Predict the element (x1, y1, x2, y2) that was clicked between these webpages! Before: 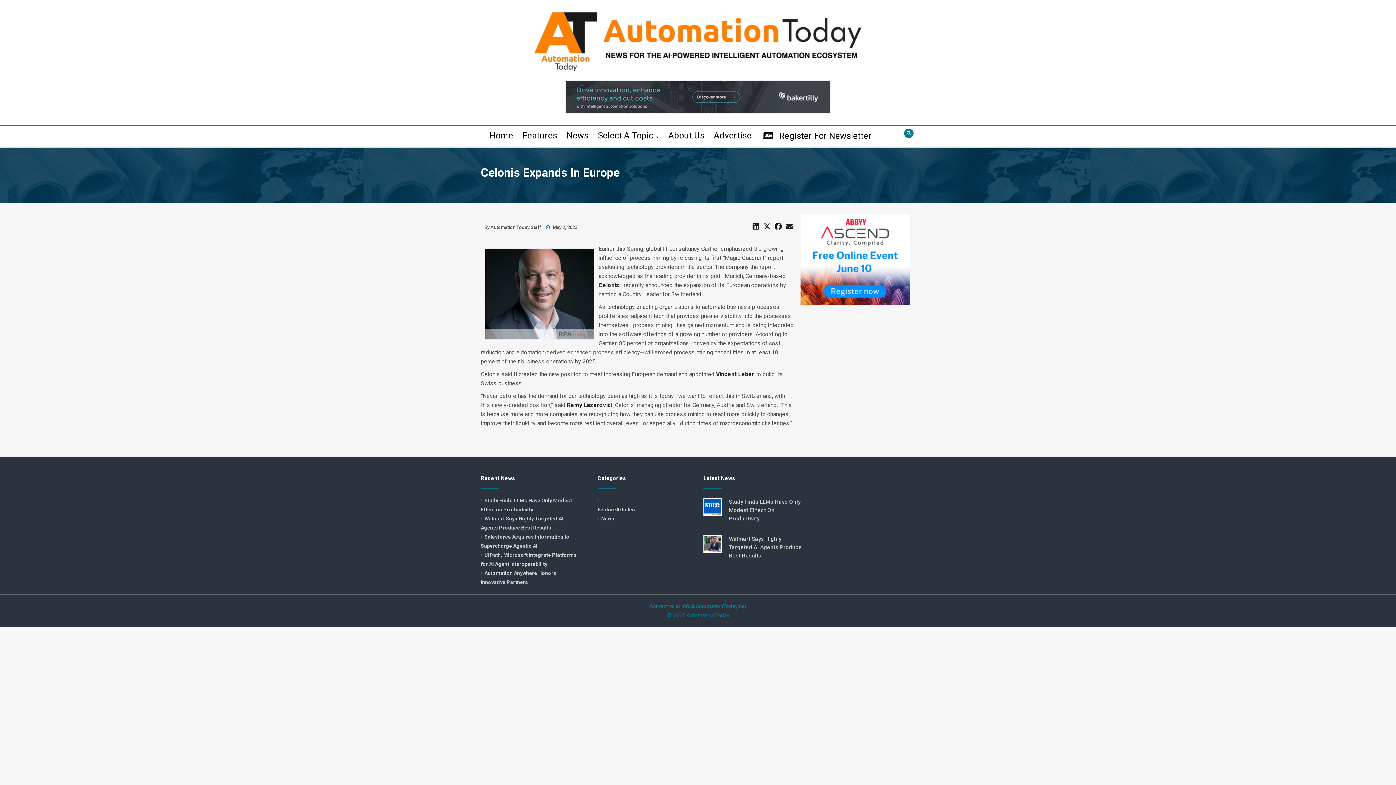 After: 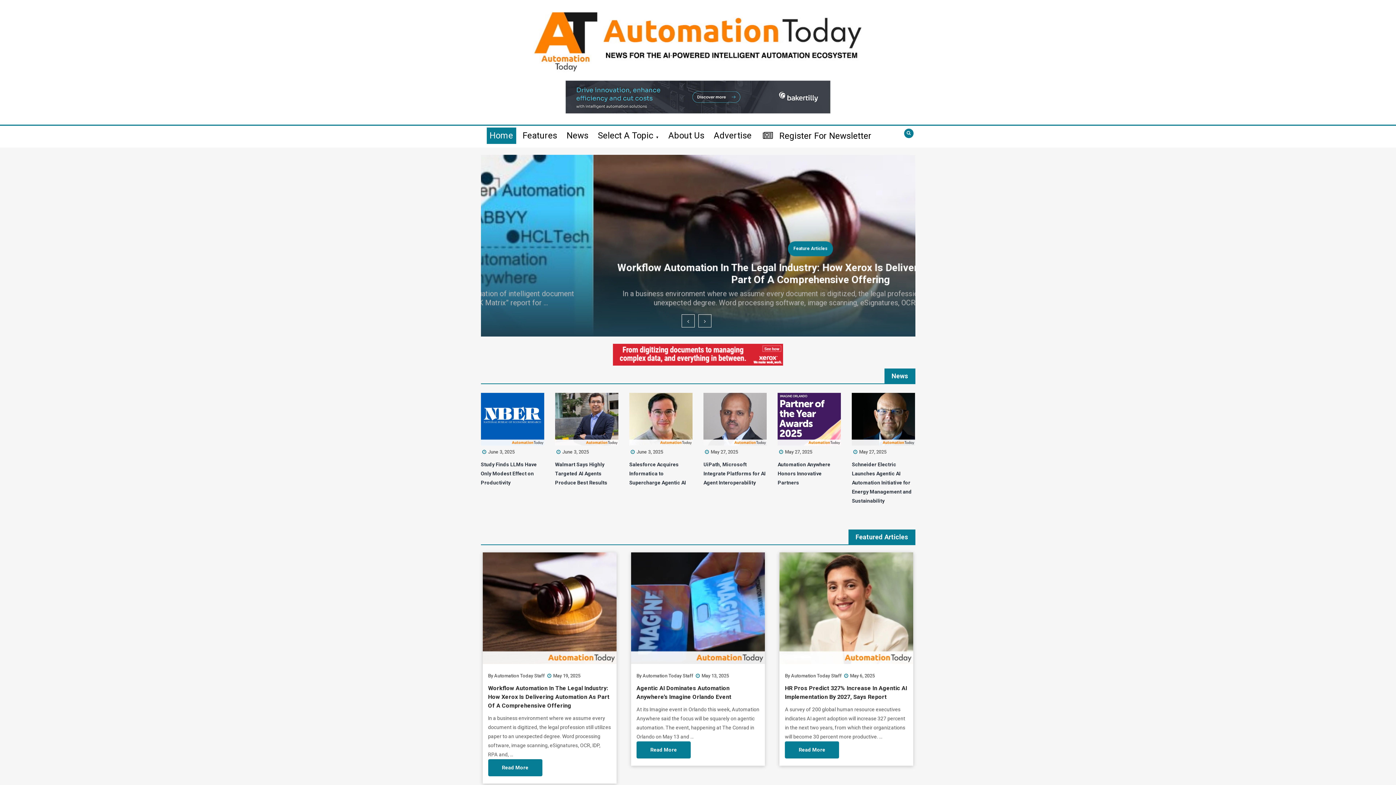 Action: label: Home bbox: (486, 127, 516, 144)